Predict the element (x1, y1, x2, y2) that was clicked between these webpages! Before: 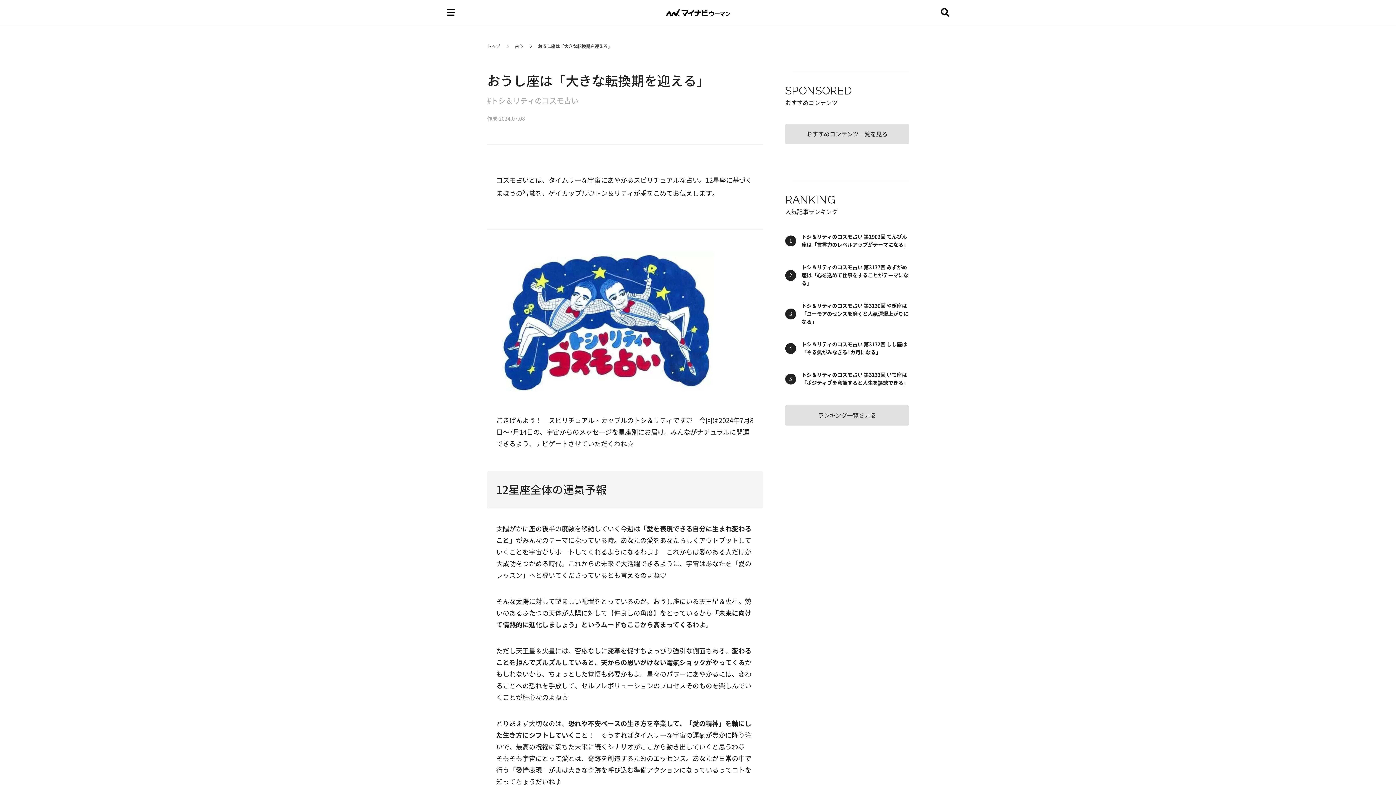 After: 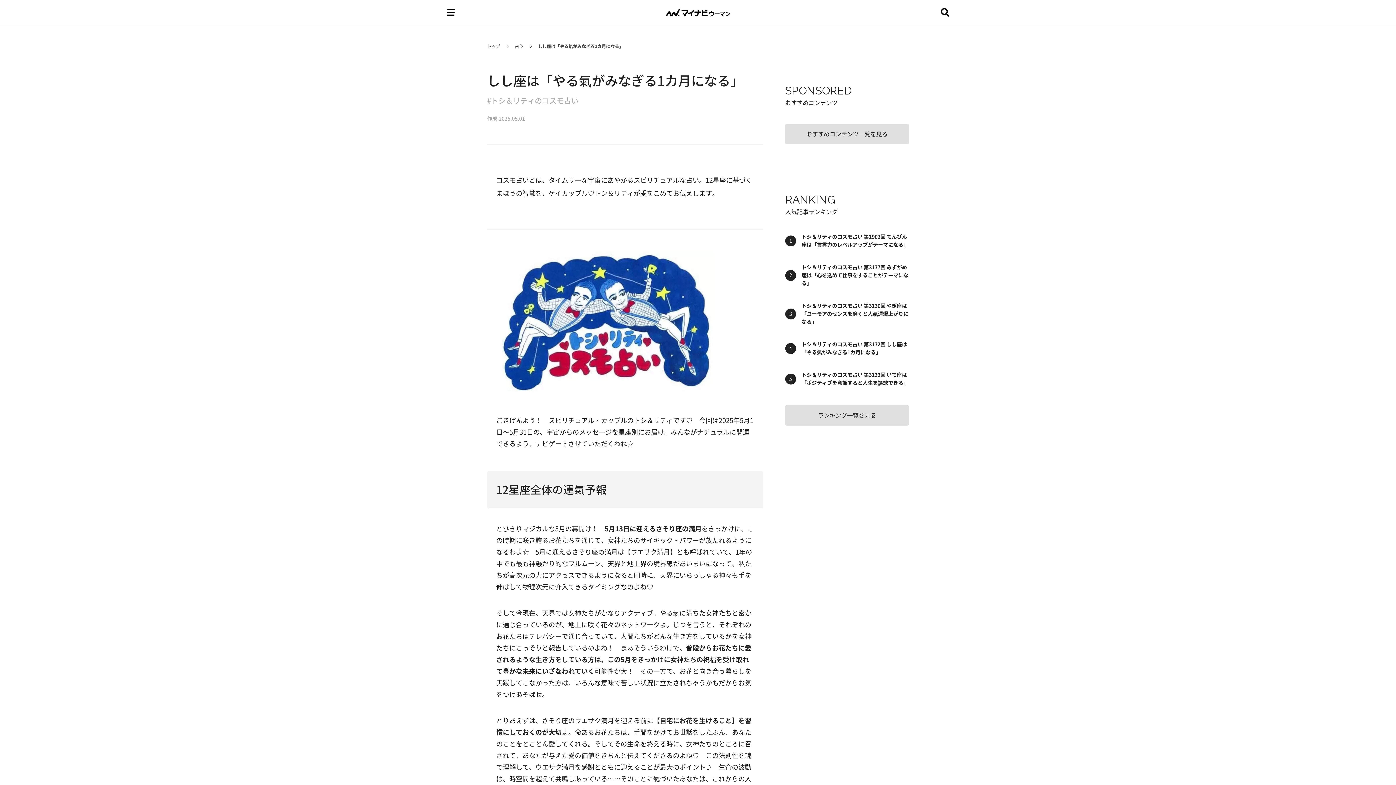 Action: label: トシ＆リティのコスモ占い 第3132回 しし座は「やる氣がみなぎる1カ月になる」 bbox: (801, 340, 909, 356)